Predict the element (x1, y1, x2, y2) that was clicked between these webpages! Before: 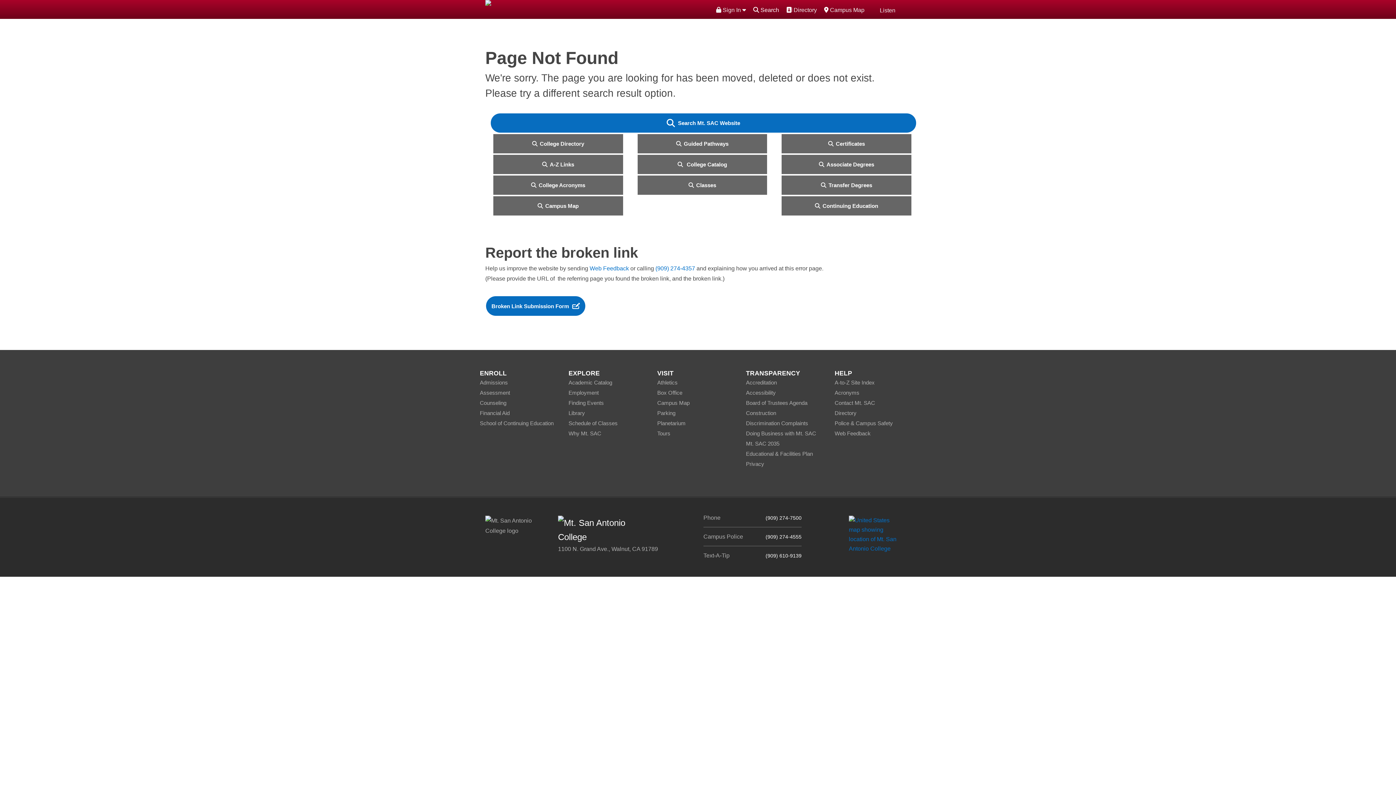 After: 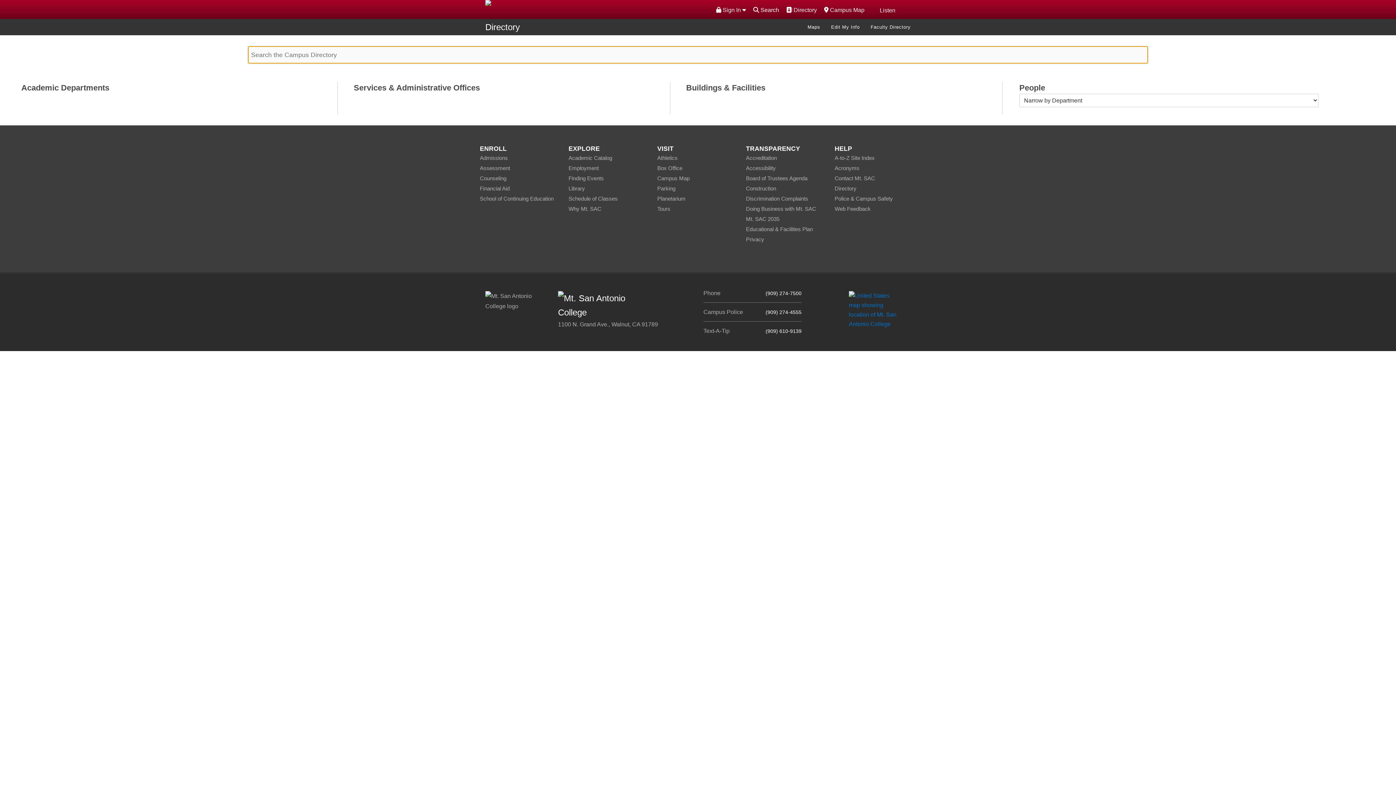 Action: label:  College Directory bbox: (532, 140, 584, 146)